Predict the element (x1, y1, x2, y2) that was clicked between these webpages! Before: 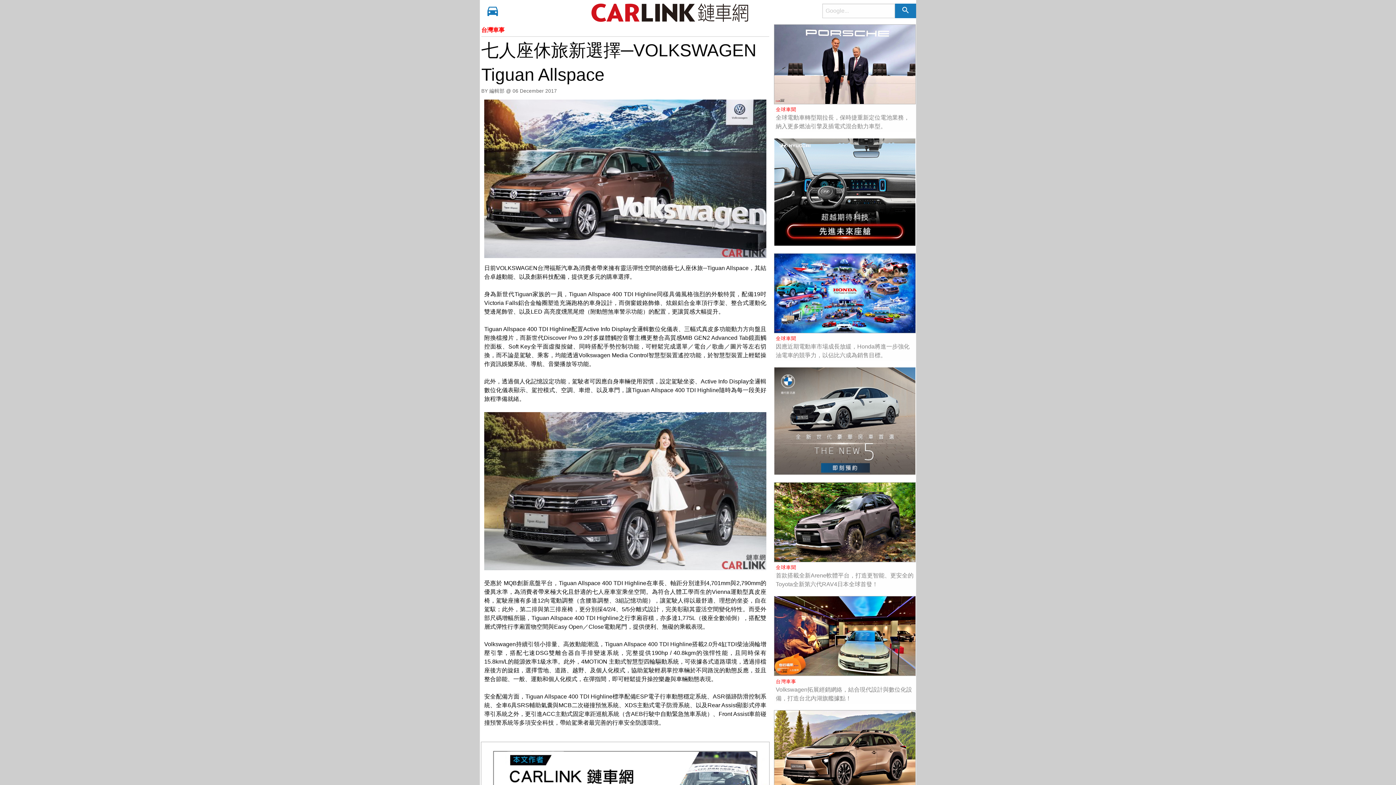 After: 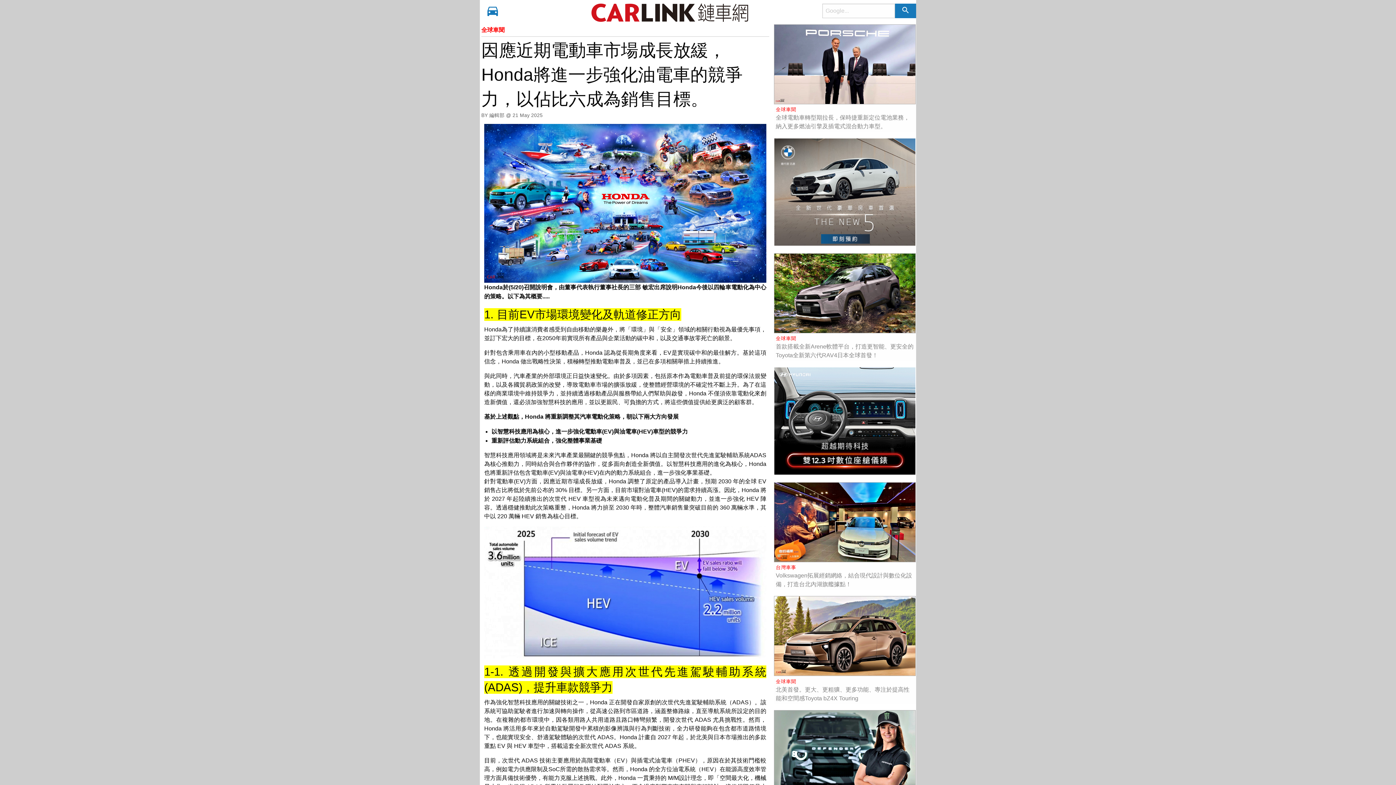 Action: bbox: (774, 290, 915, 296)